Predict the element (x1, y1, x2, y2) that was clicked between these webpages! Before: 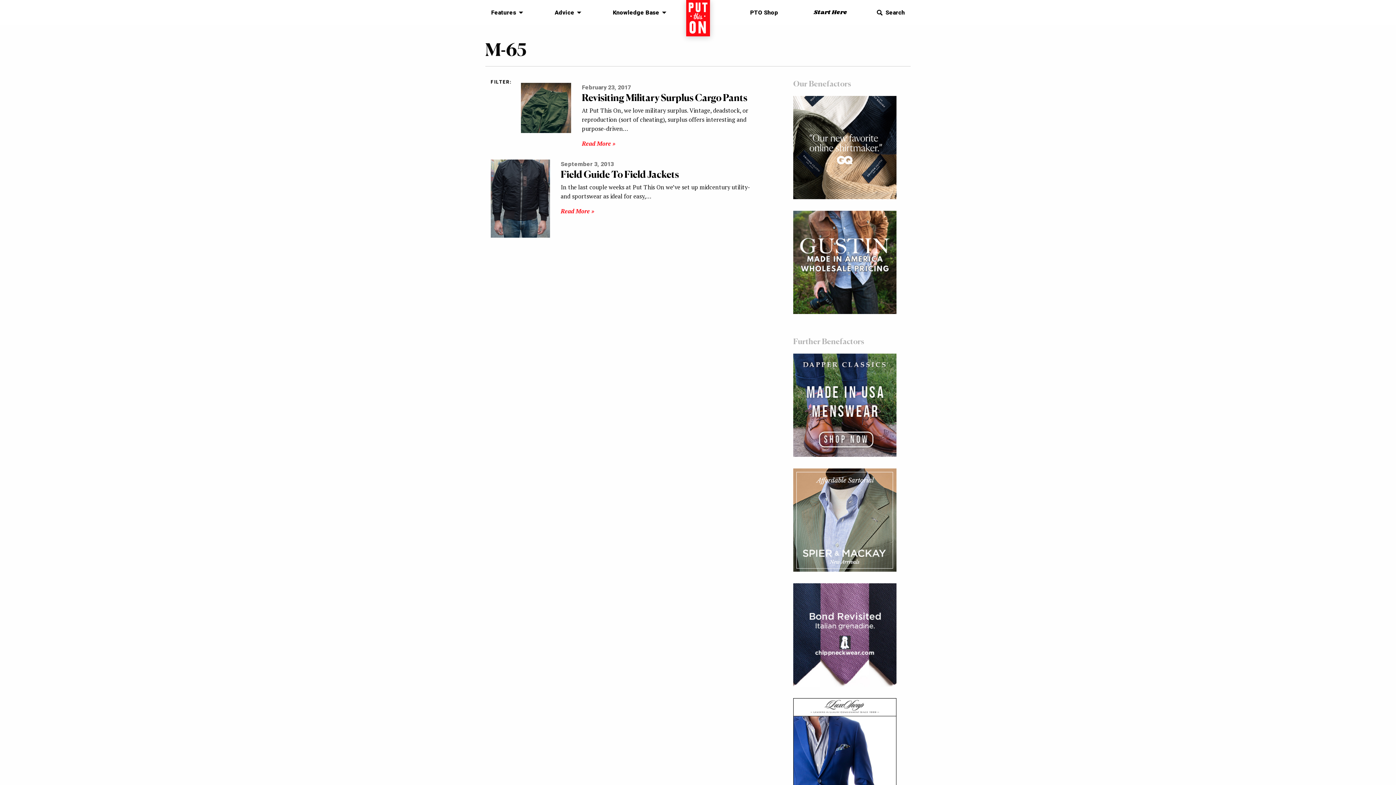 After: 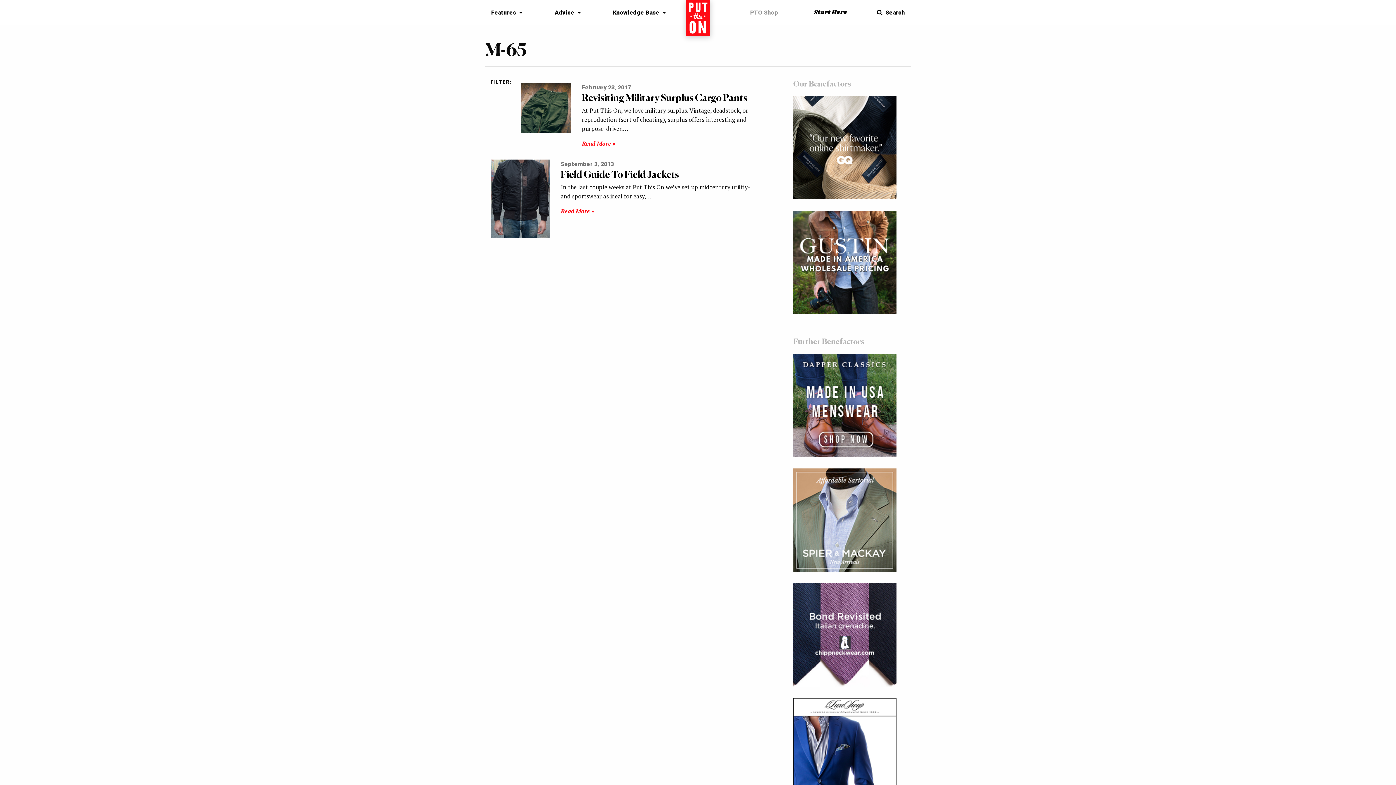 Action: label: PTO Shop bbox: (744, 5, 784, 19)